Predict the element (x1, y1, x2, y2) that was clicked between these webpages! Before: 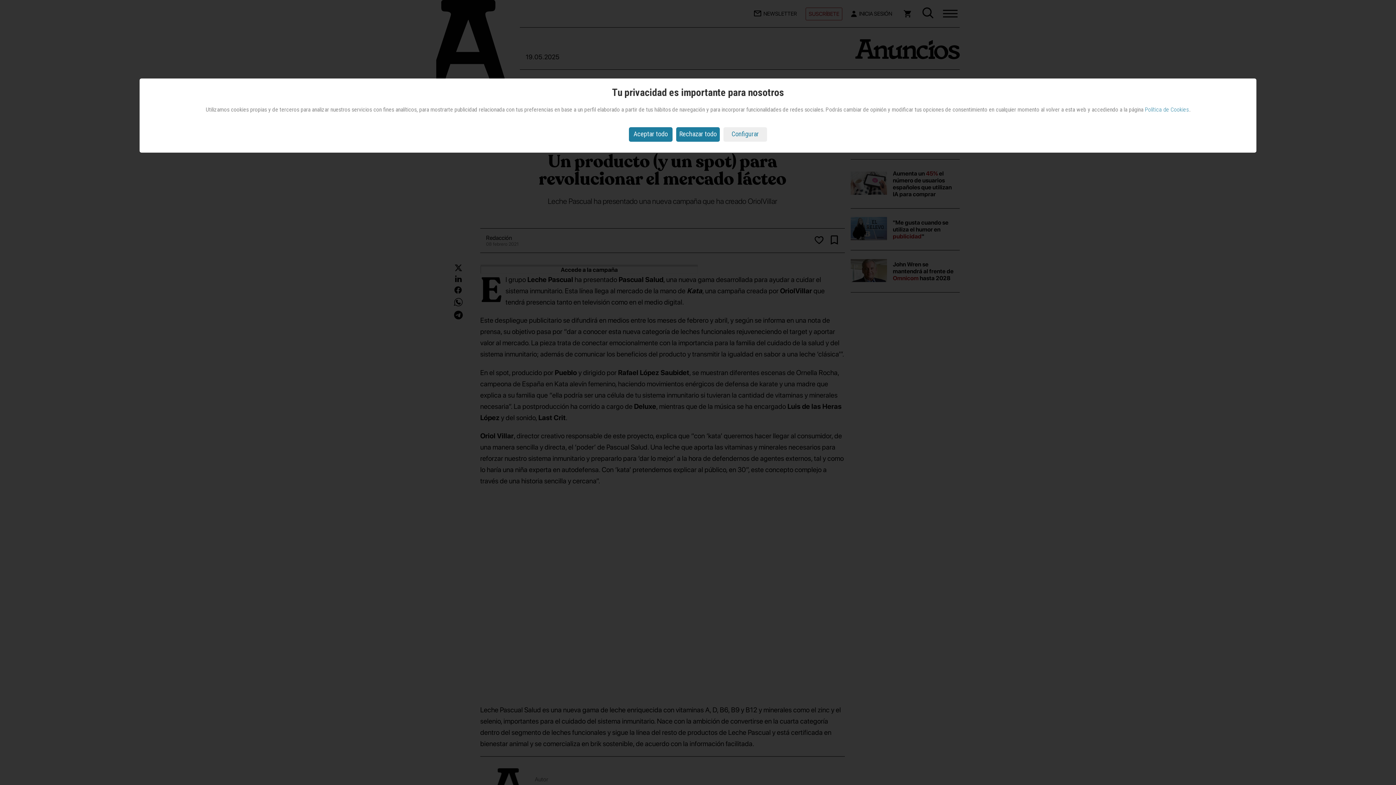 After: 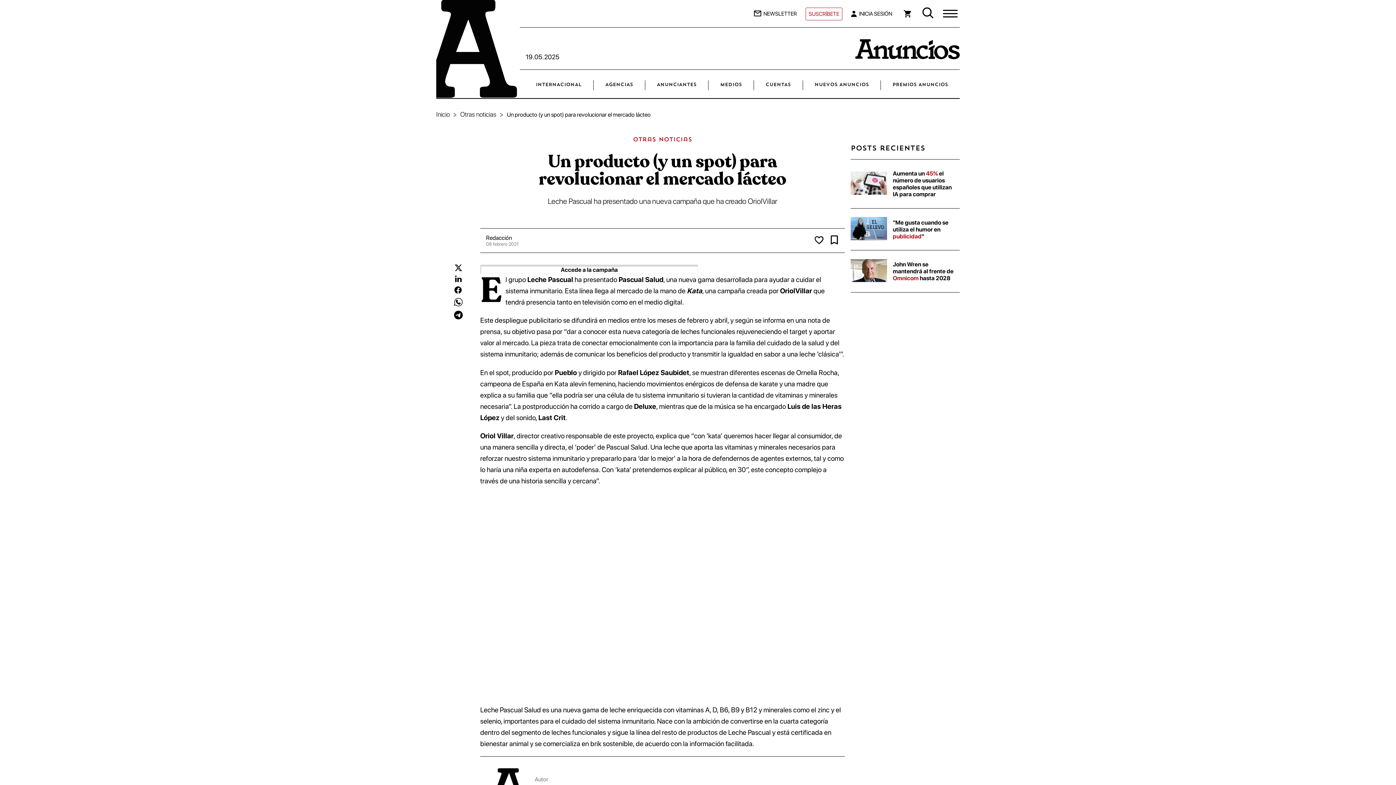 Action: label: Rechazar todo bbox: (676, 127, 720, 141)